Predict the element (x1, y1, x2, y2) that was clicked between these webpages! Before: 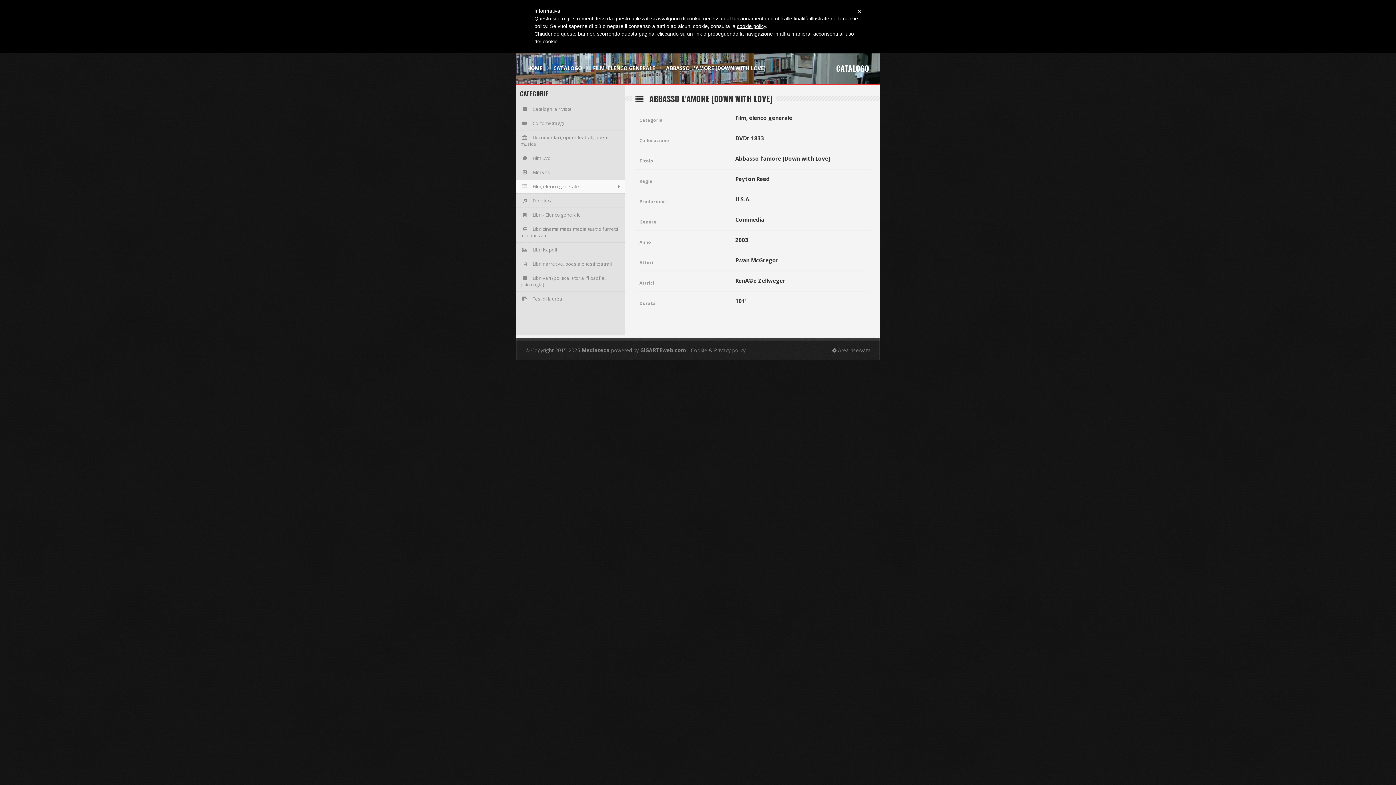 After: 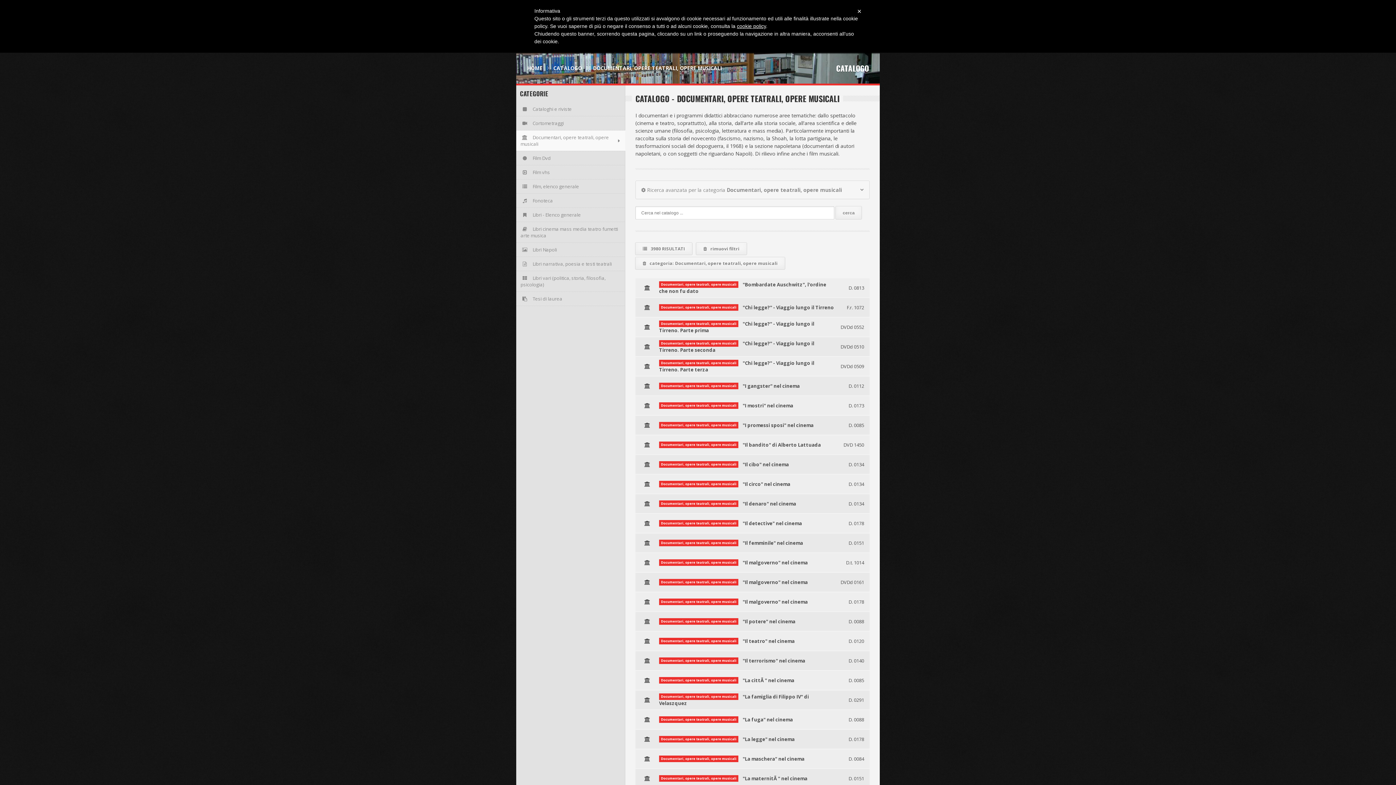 Action: label: Documentari, opere teatrali, opere musicali bbox: (516, 130, 625, 150)